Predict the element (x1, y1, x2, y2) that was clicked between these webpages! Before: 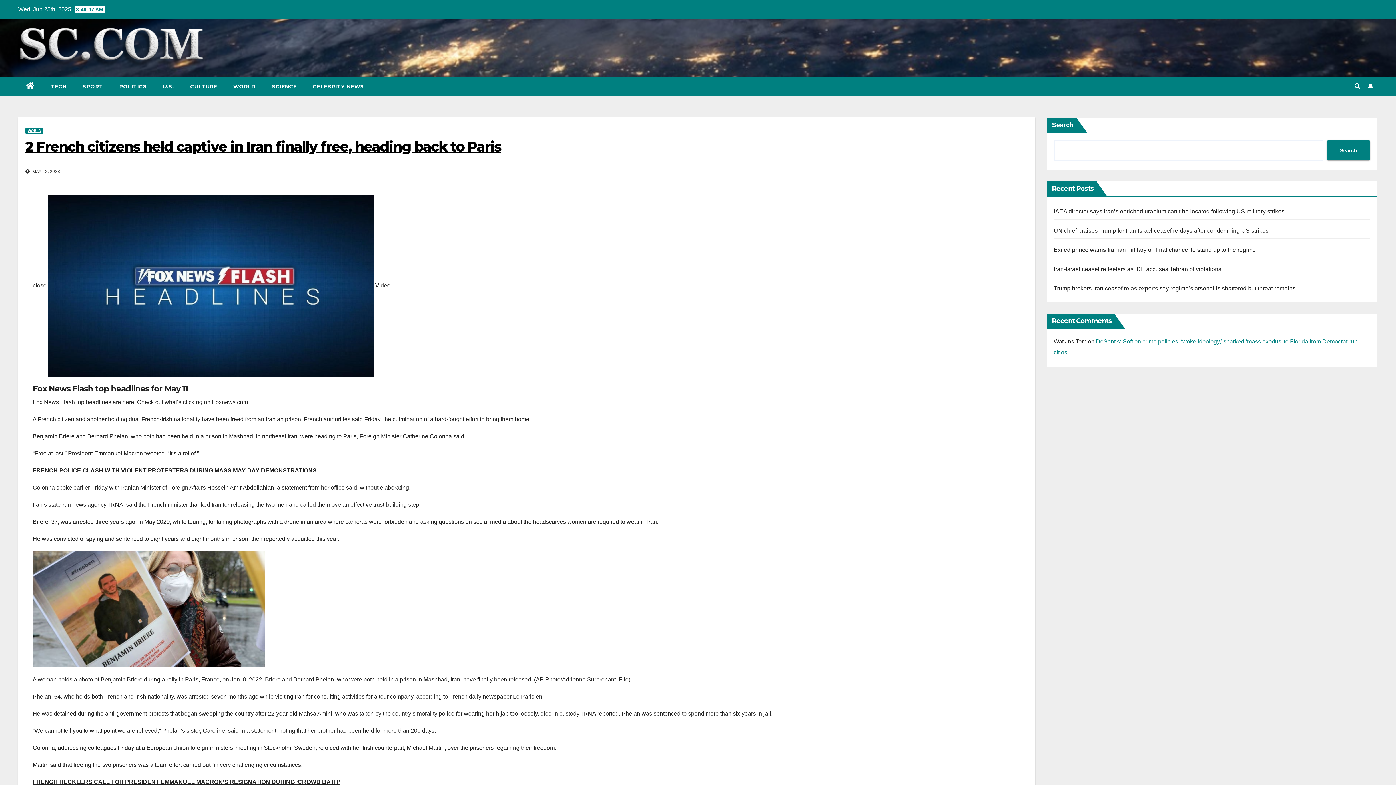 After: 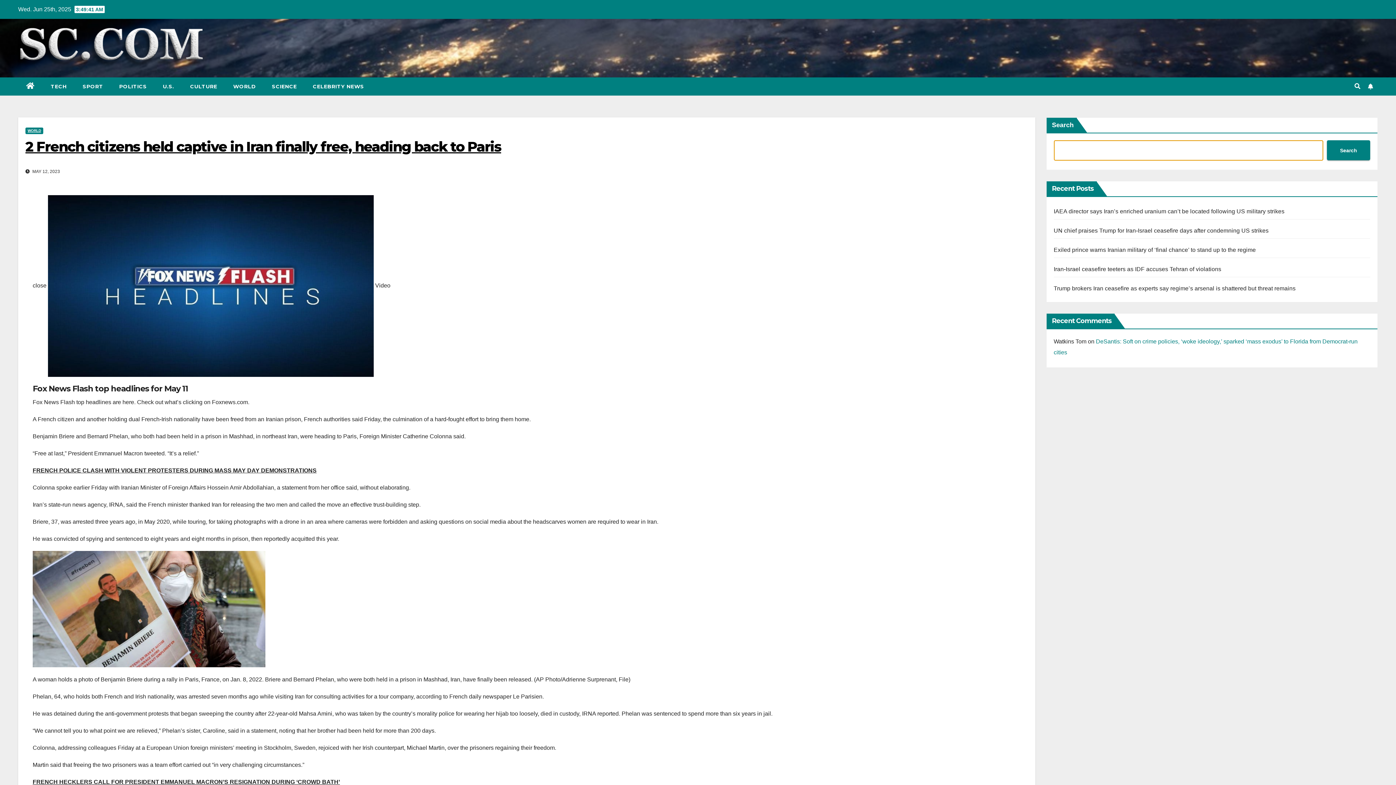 Action: bbox: (1327, 140, 1370, 160) label: Search